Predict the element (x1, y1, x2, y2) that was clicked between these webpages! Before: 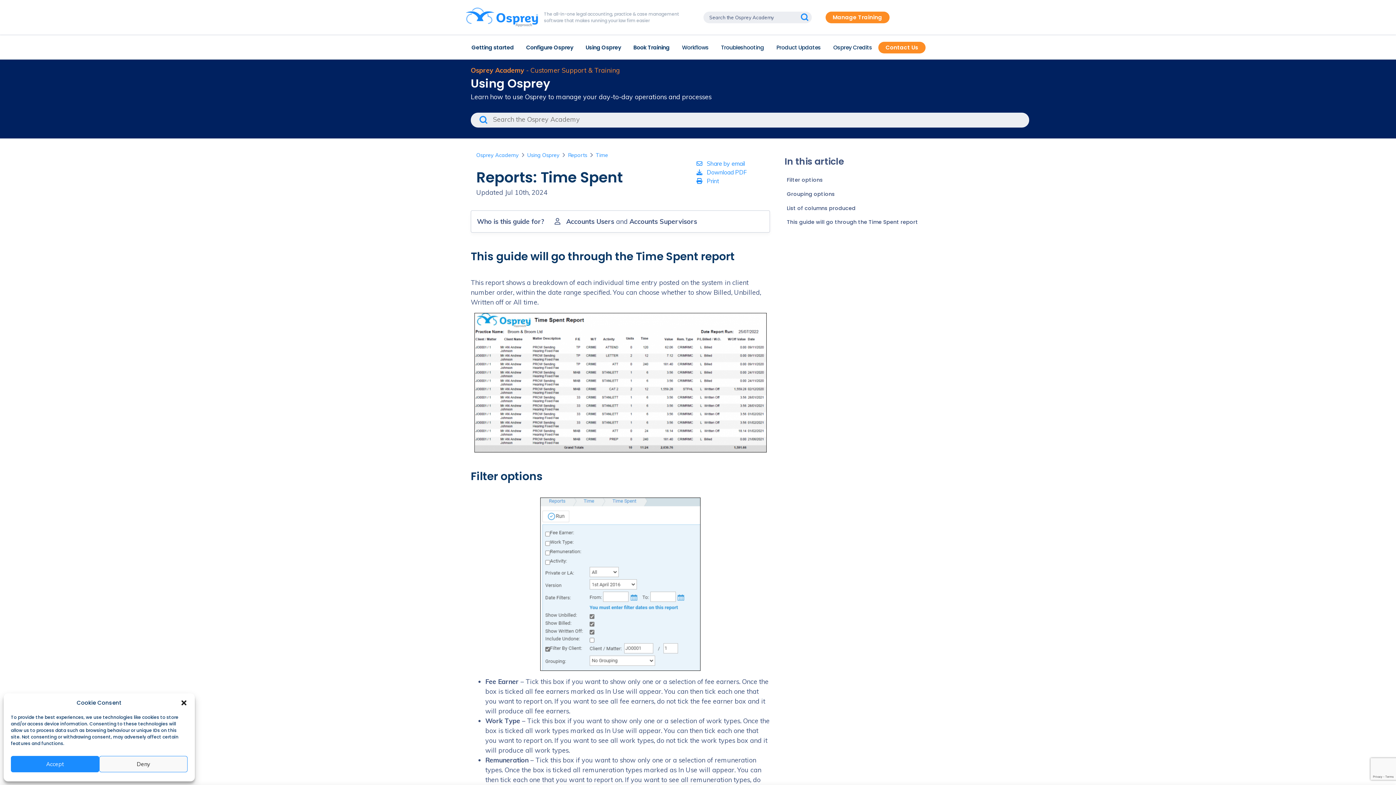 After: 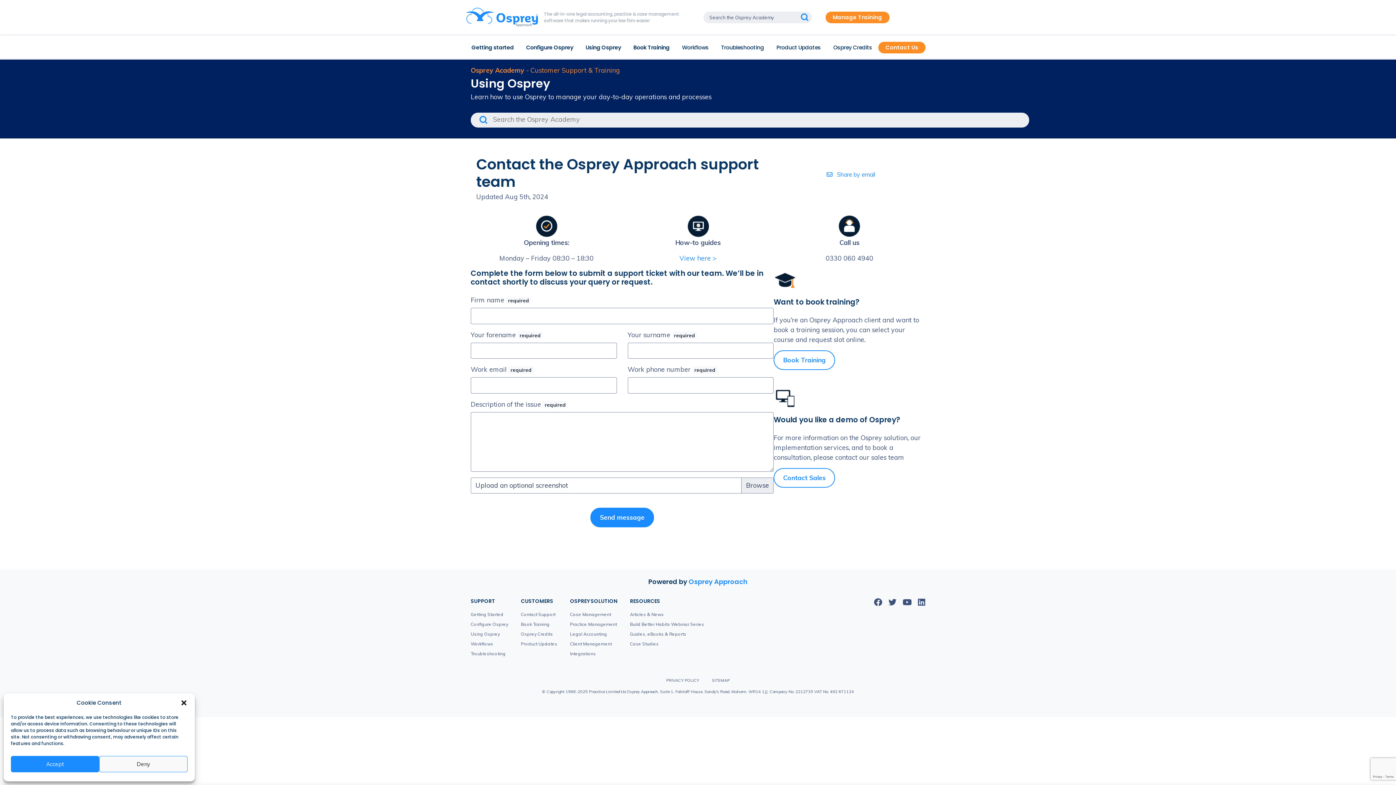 Action: label: Contact Us bbox: (878, 41, 925, 53)